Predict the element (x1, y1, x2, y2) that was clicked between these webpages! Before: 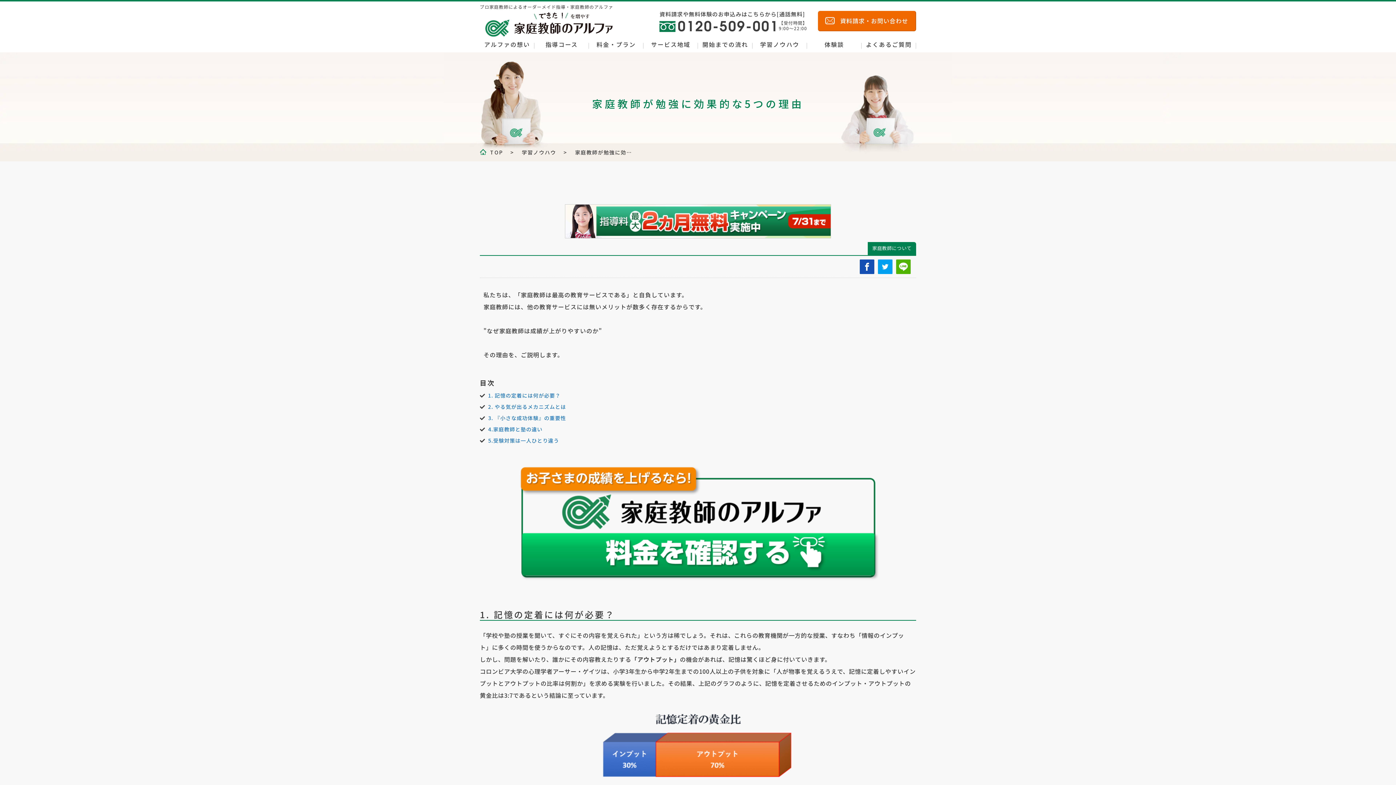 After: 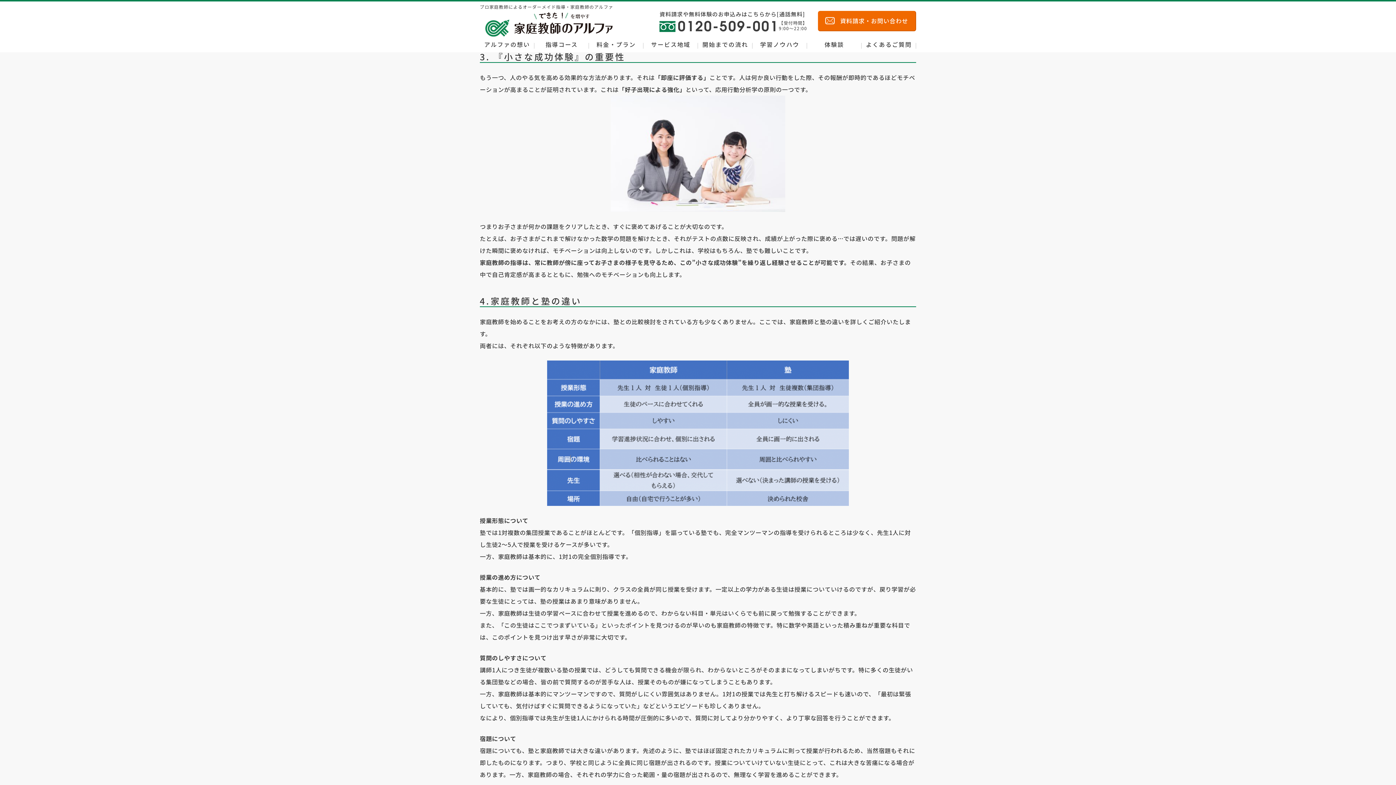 Action: label: 3. 『小さな成功体験』の重要性 bbox: (488, 414, 566, 421)